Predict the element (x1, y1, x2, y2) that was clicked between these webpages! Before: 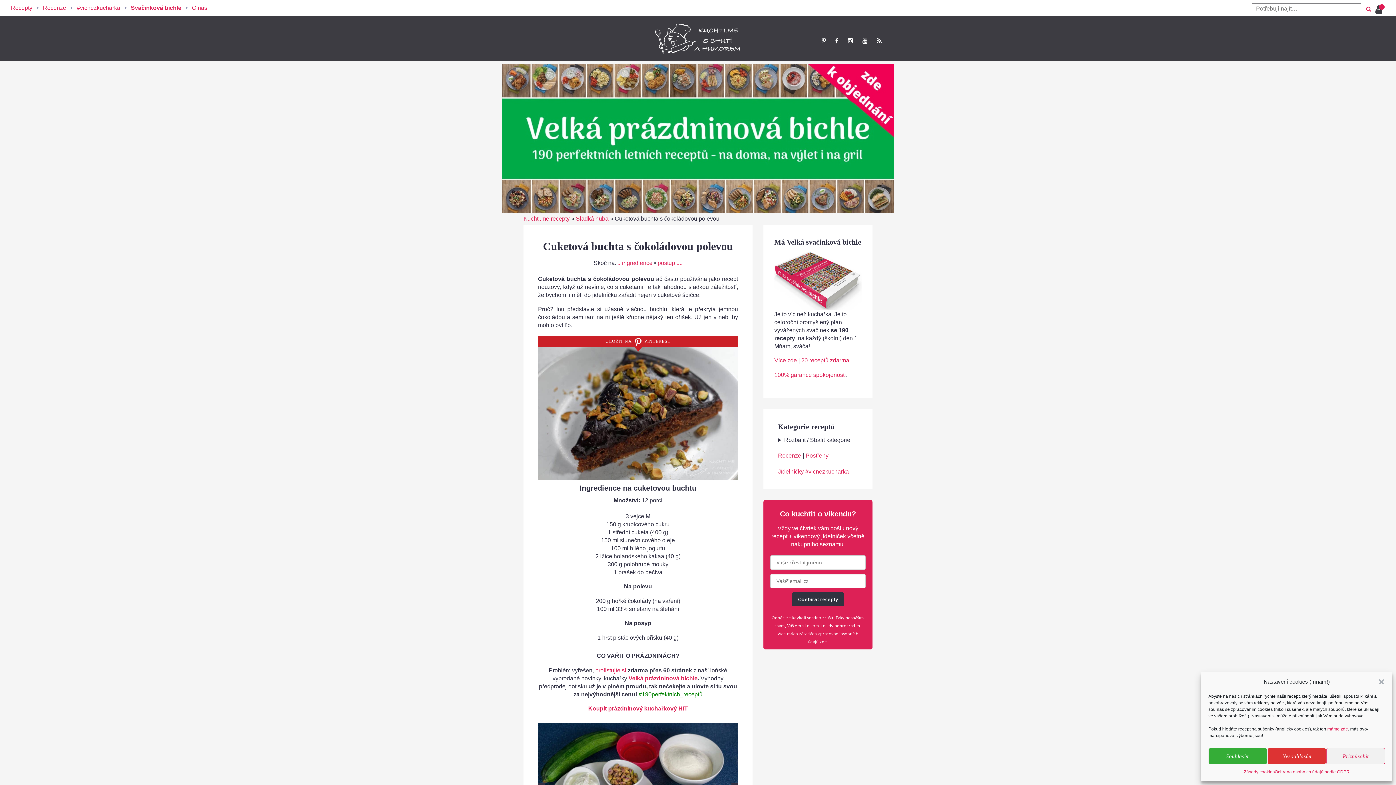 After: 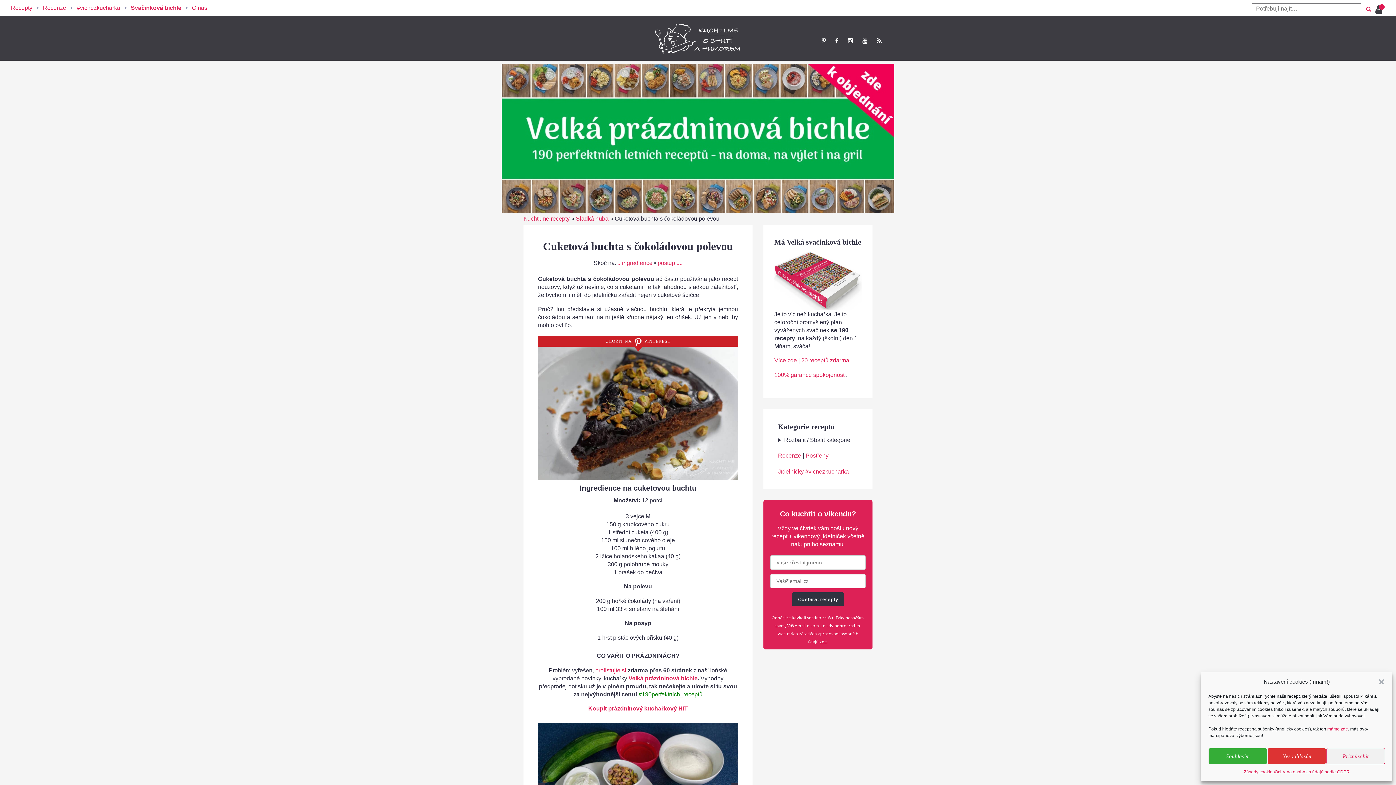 Action: bbox: (613, 24, 782, 57)